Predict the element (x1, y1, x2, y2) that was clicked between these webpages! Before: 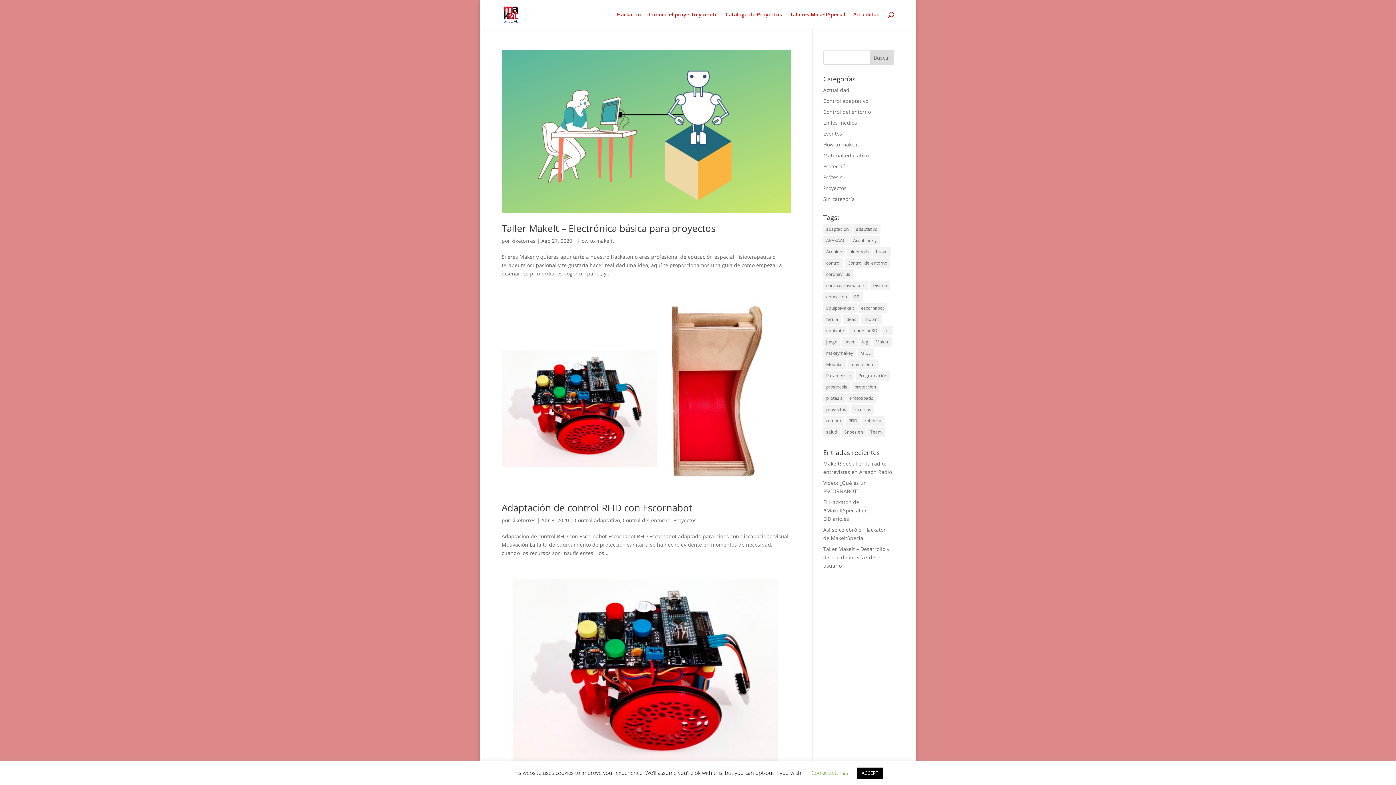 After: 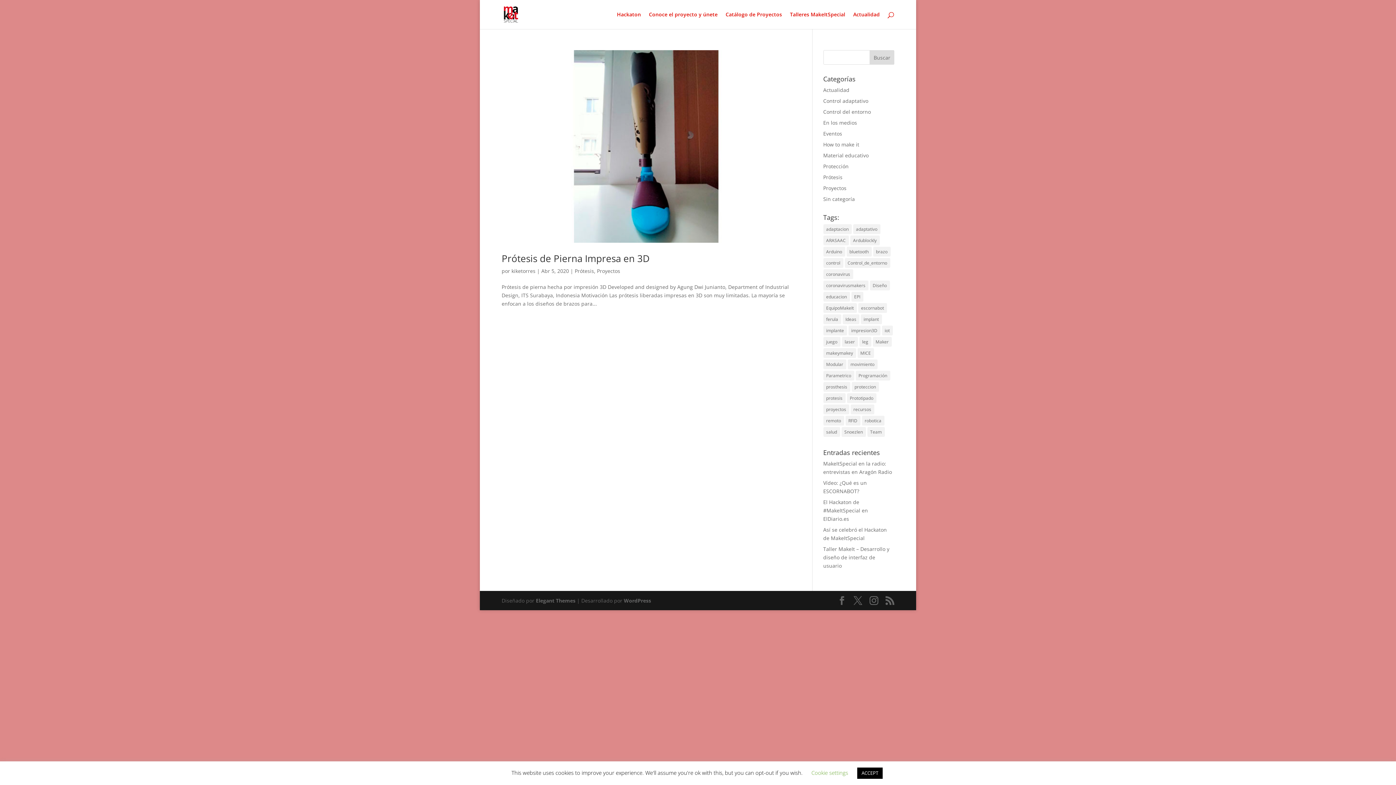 Action: bbox: (859, 337, 871, 346) label: leg (1 elemento)